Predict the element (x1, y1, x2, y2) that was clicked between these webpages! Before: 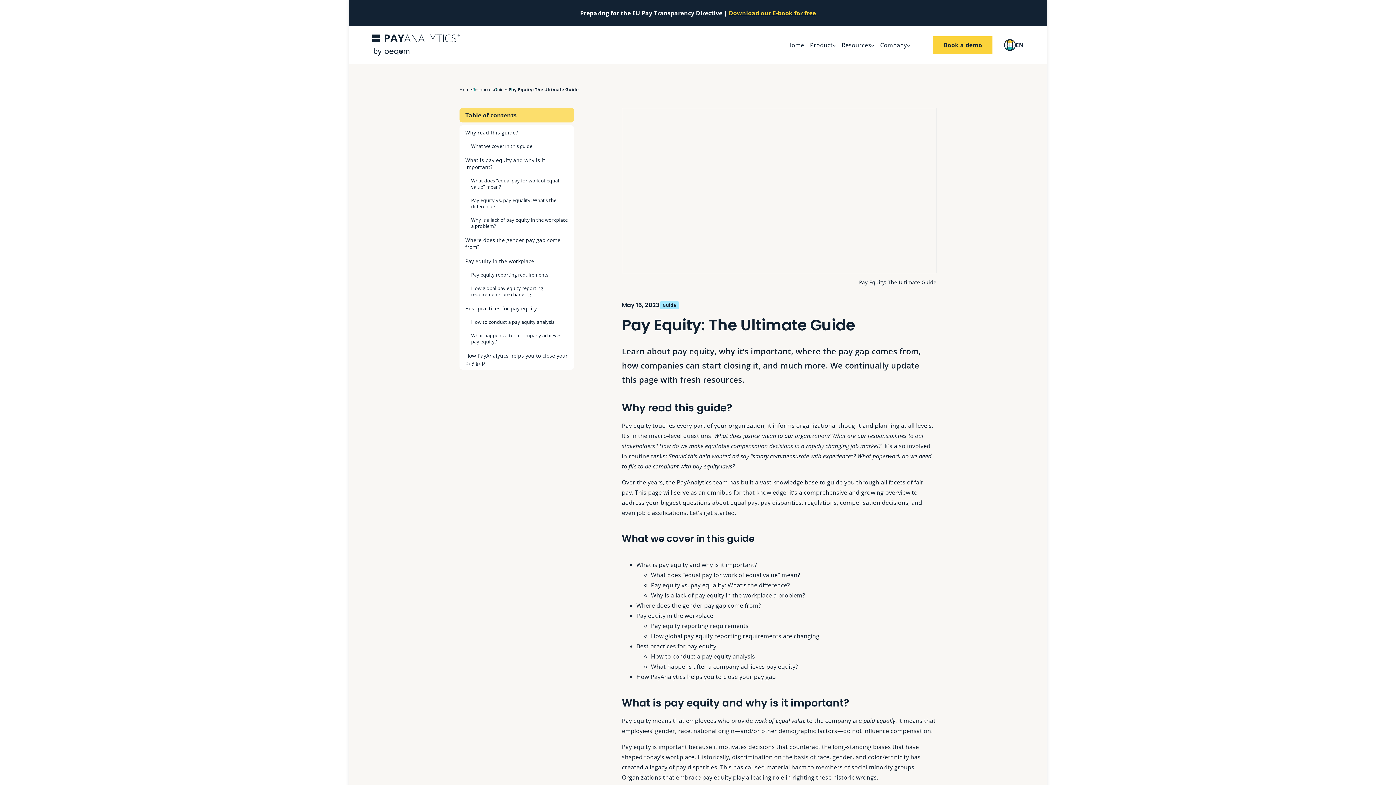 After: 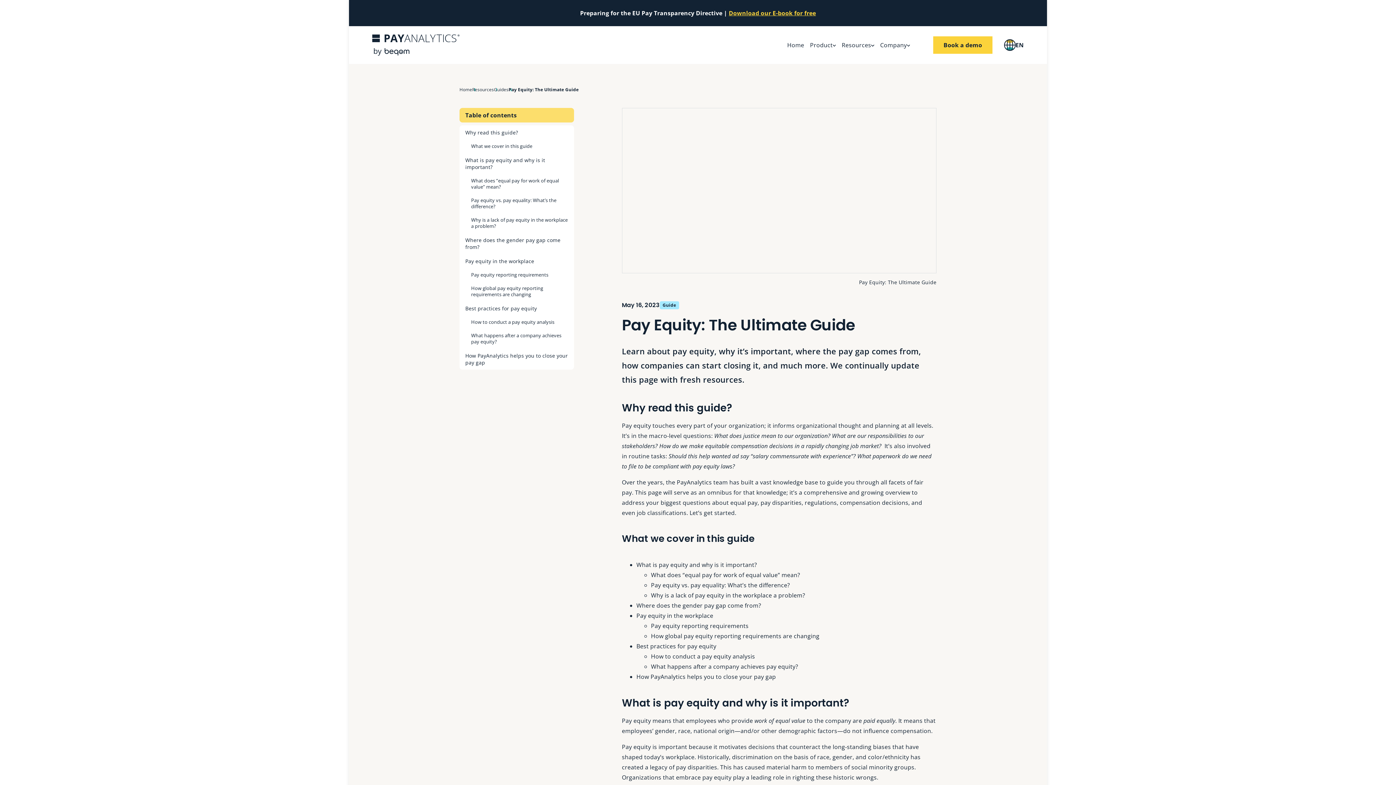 Action: label: Company bbox: (877, 39, 913, 50)